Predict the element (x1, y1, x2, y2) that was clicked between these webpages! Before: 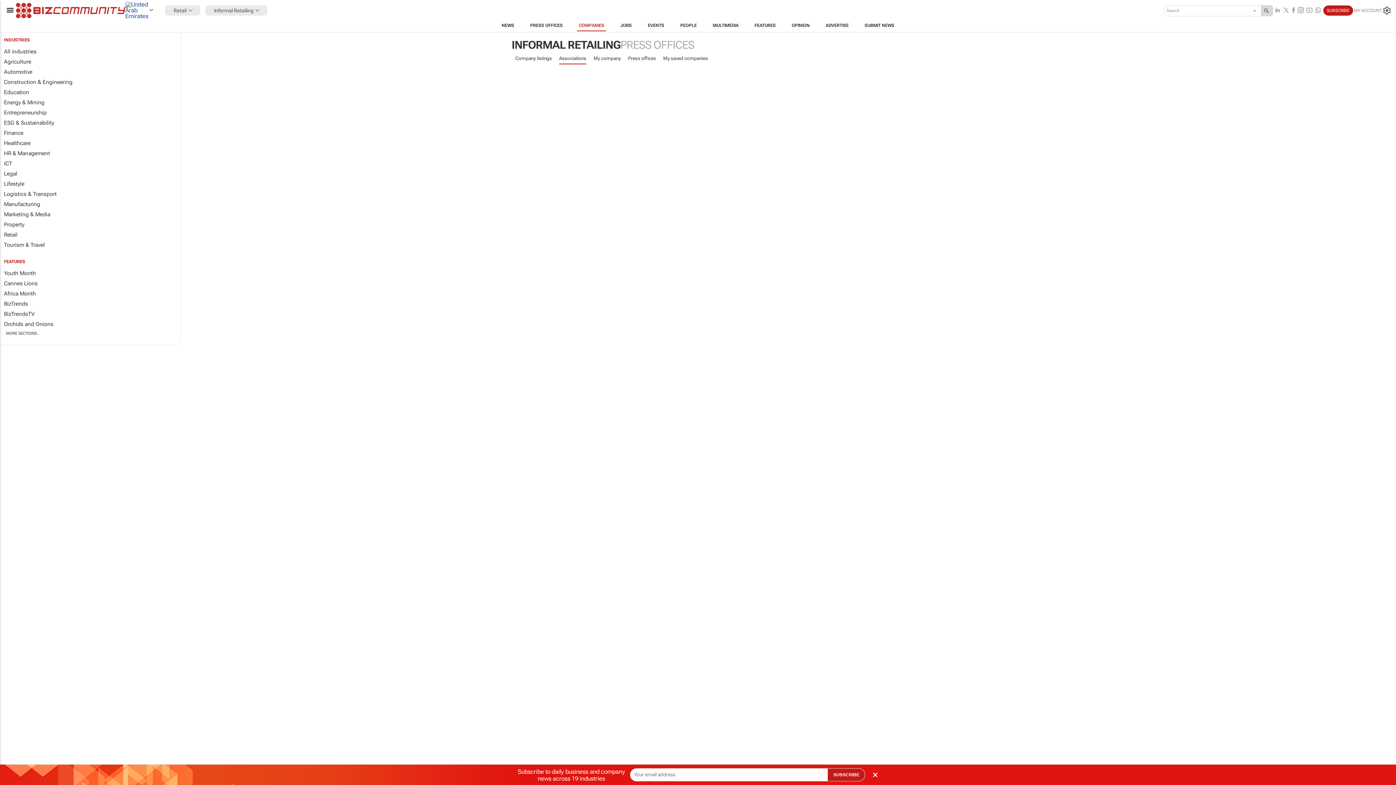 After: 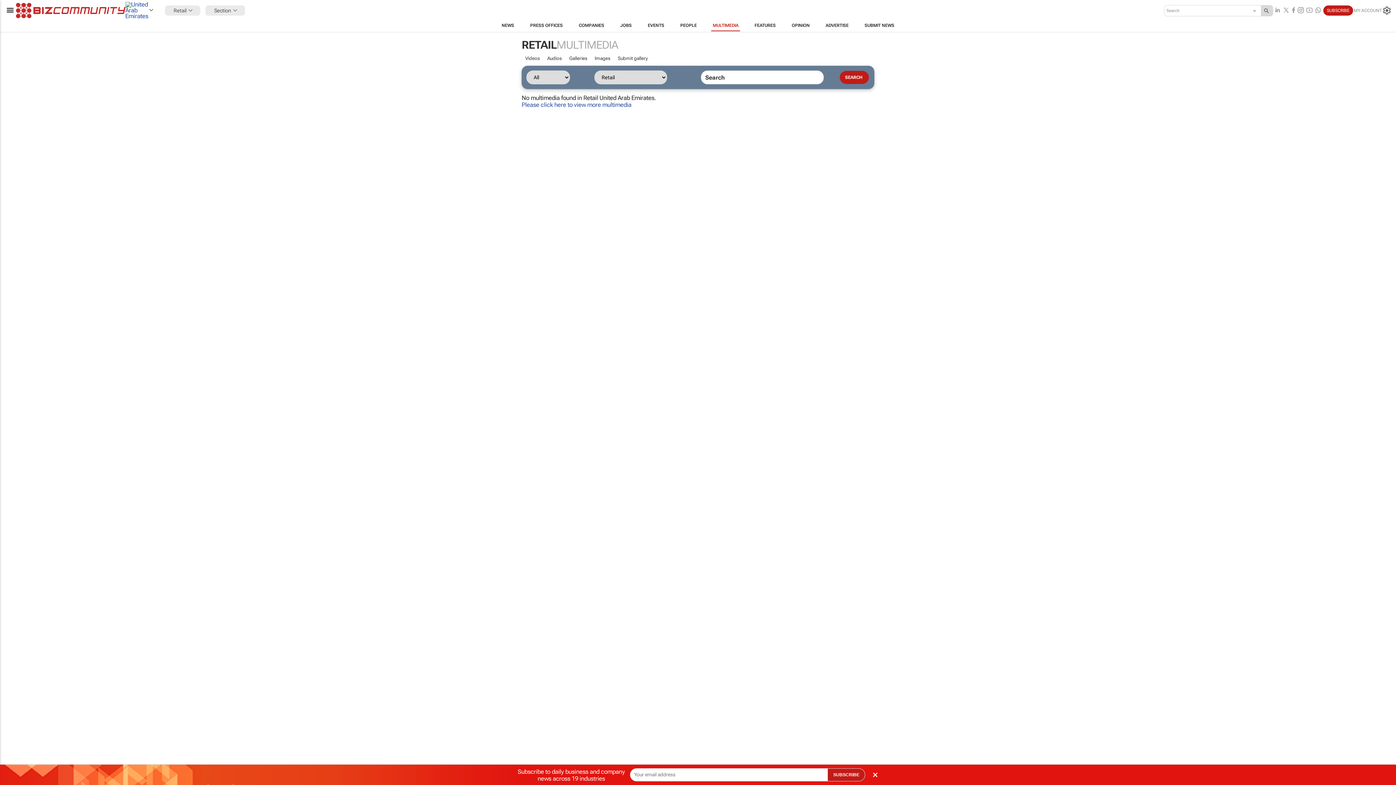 Action: label: MULTIMEDIA bbox: (704, 19, 746, 31)